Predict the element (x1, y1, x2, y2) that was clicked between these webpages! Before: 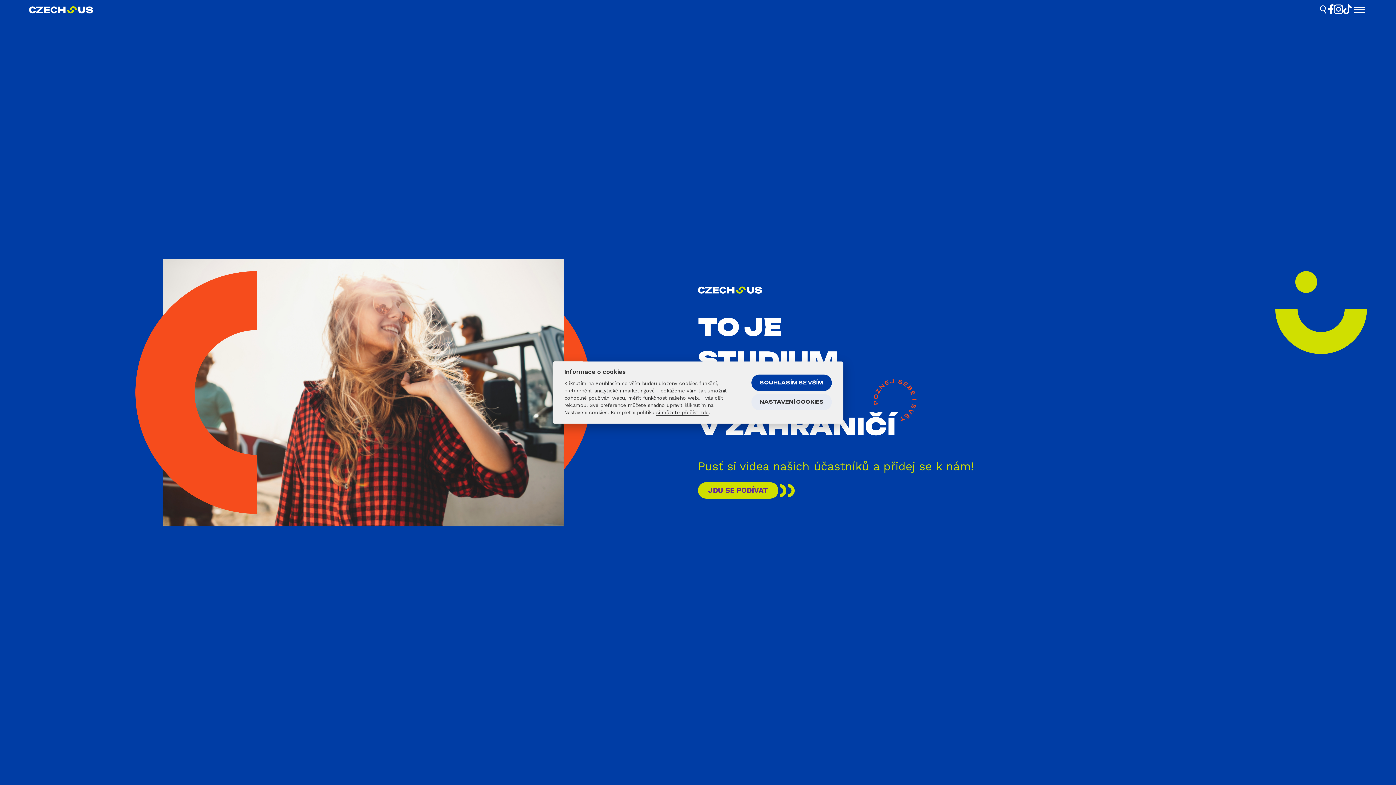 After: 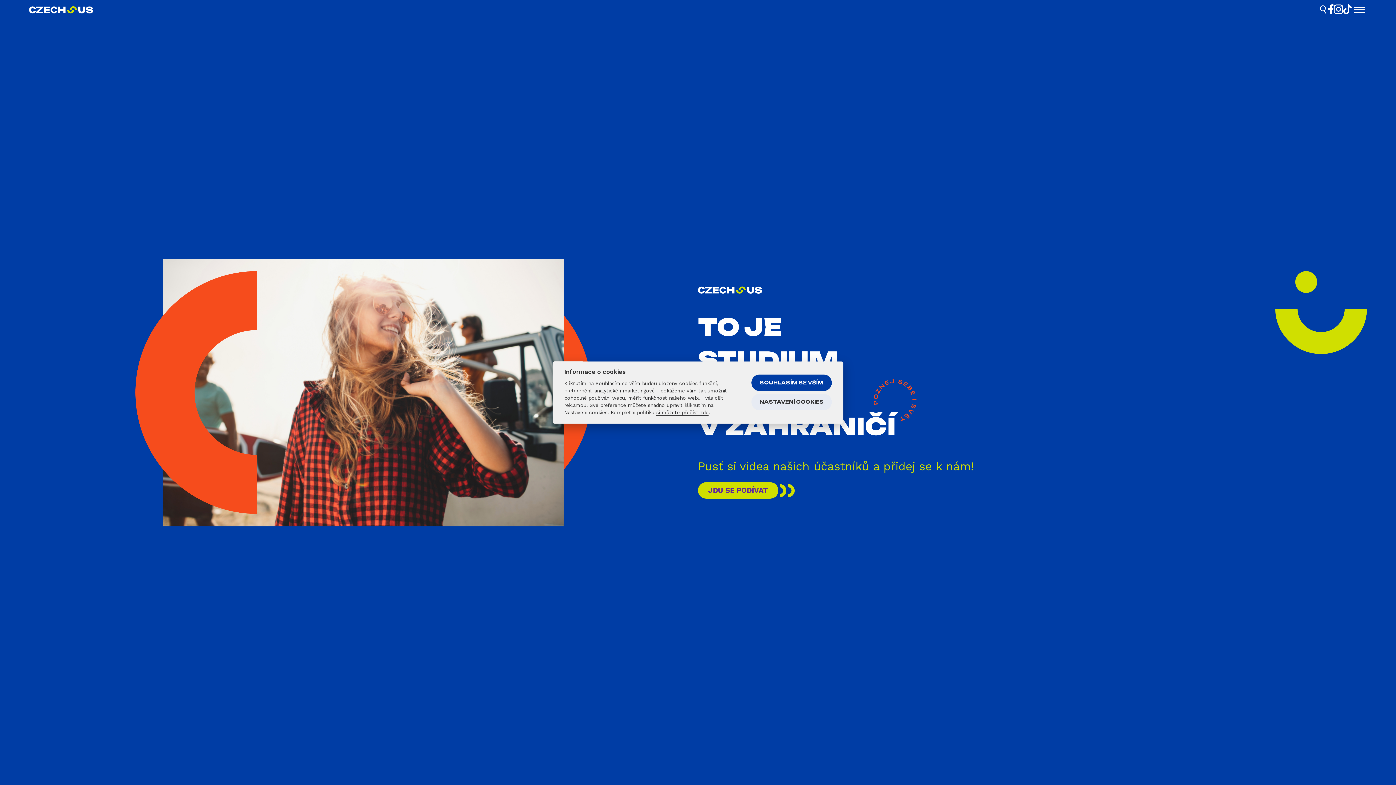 Action: bbox: (29, 6, 93, 14)